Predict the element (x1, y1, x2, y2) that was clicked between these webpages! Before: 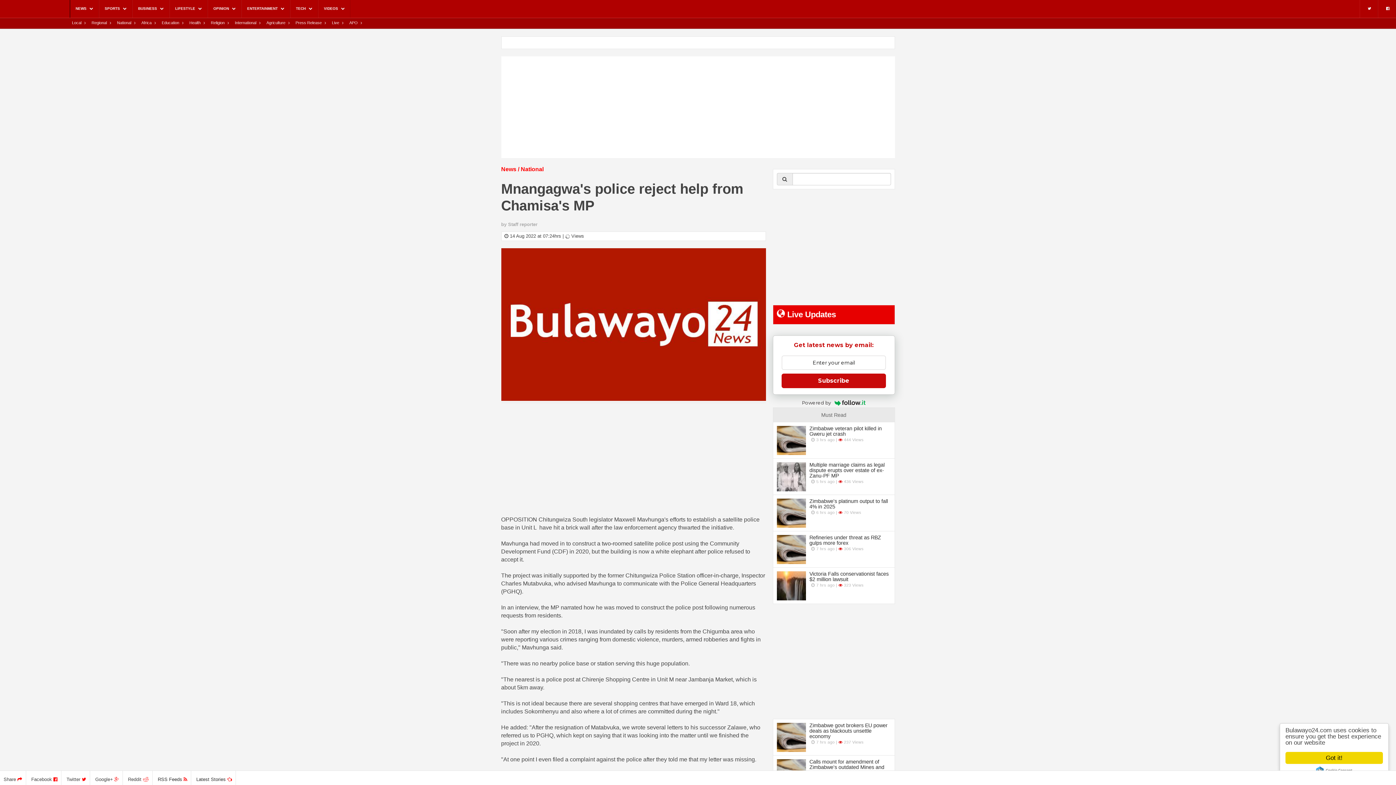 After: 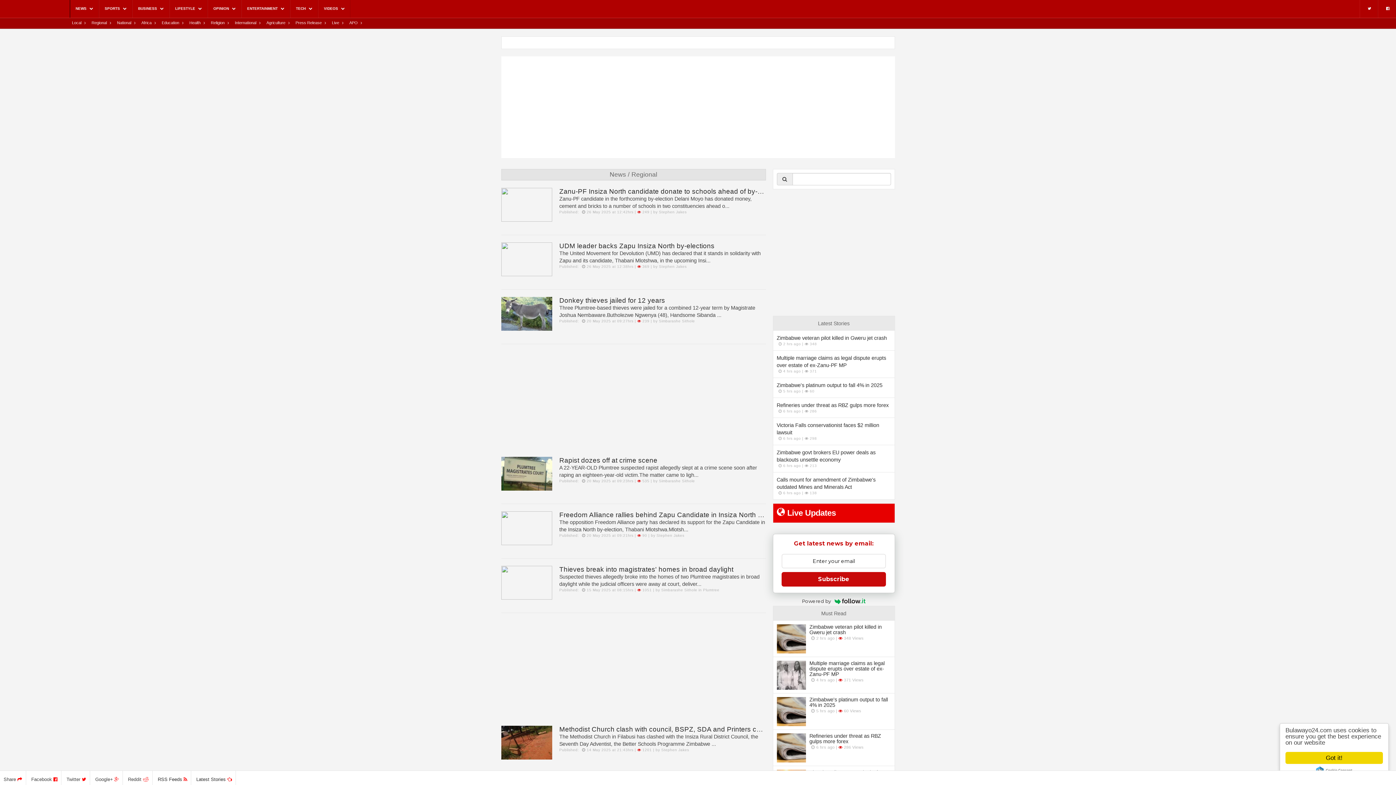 Action: label: Regional bbox: (91, 20, 106, 24)